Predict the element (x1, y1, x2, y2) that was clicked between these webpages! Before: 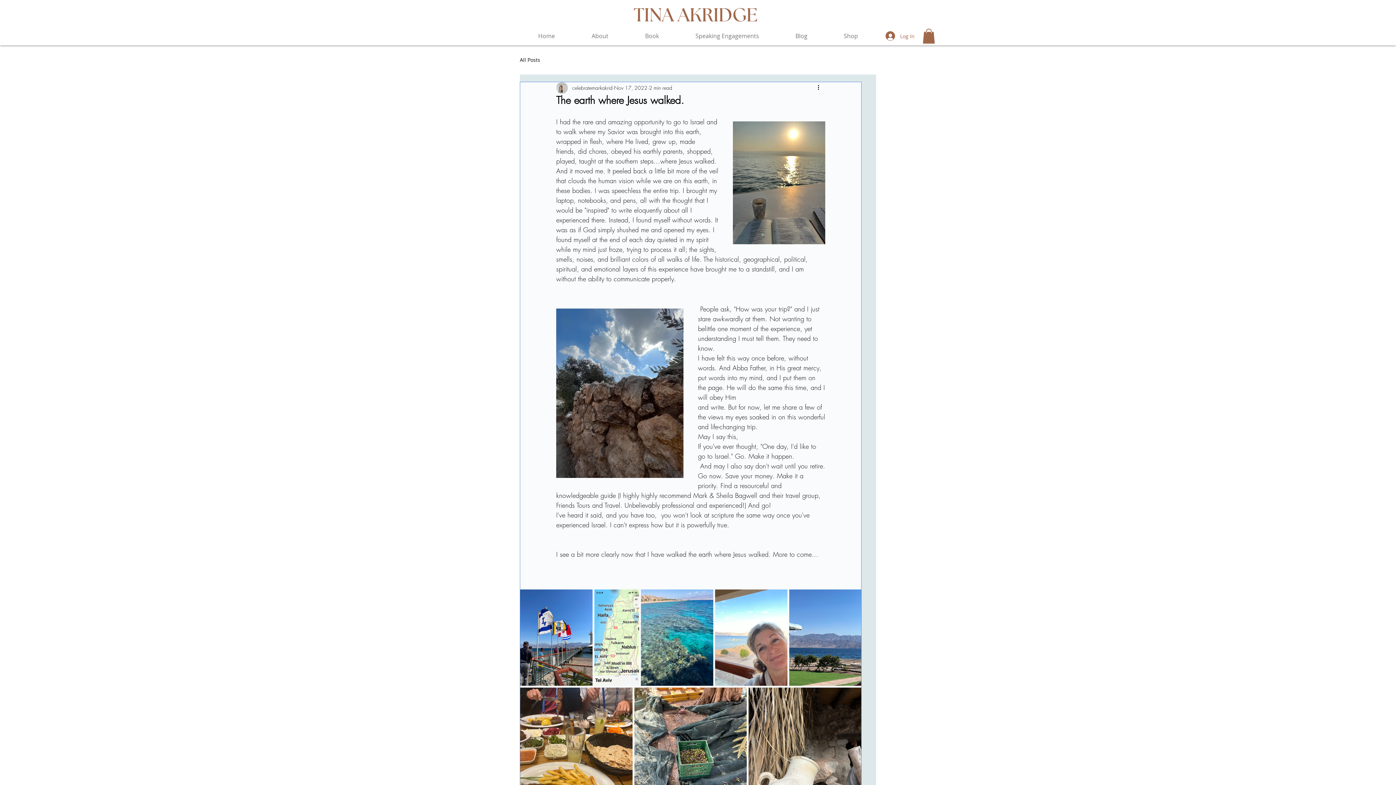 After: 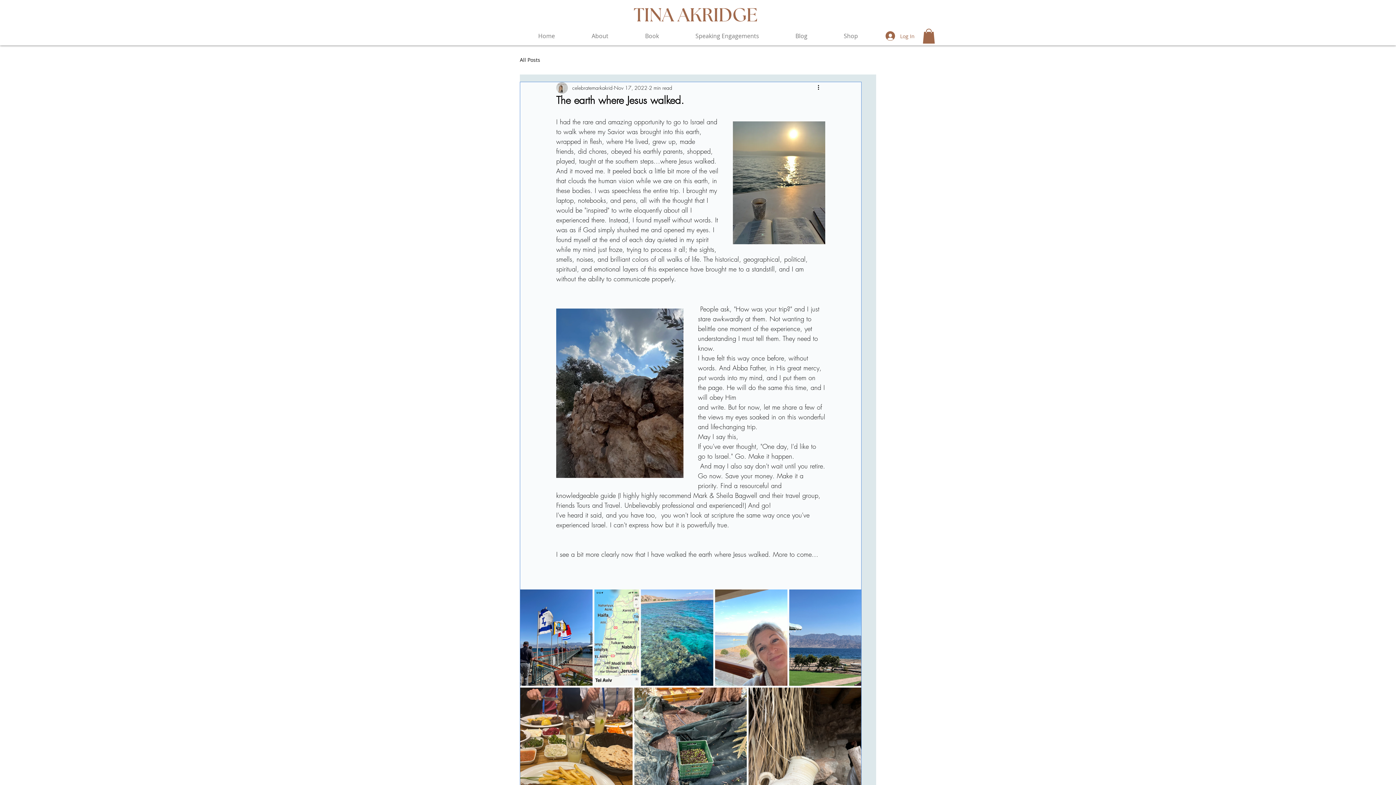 Action: bbox: (922, 28, 935, 43)